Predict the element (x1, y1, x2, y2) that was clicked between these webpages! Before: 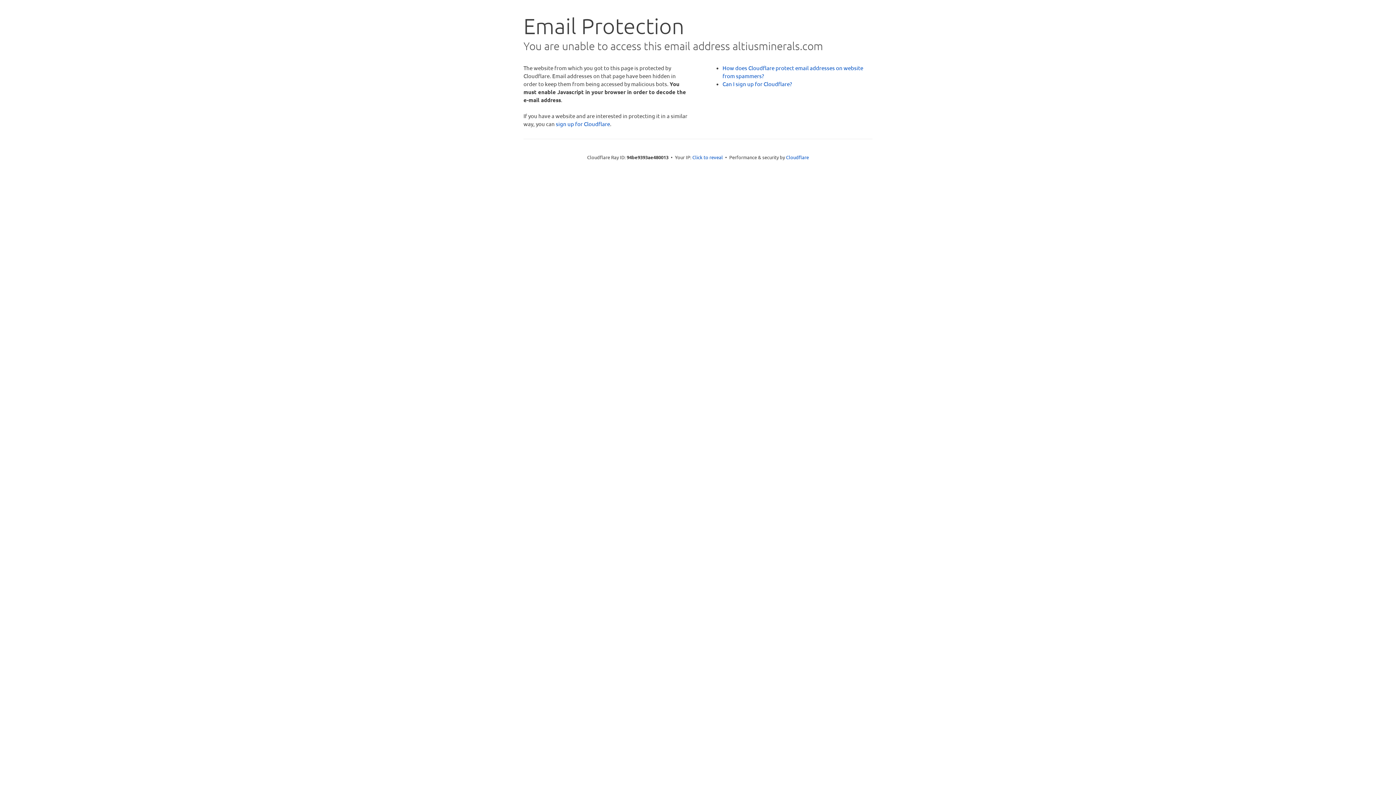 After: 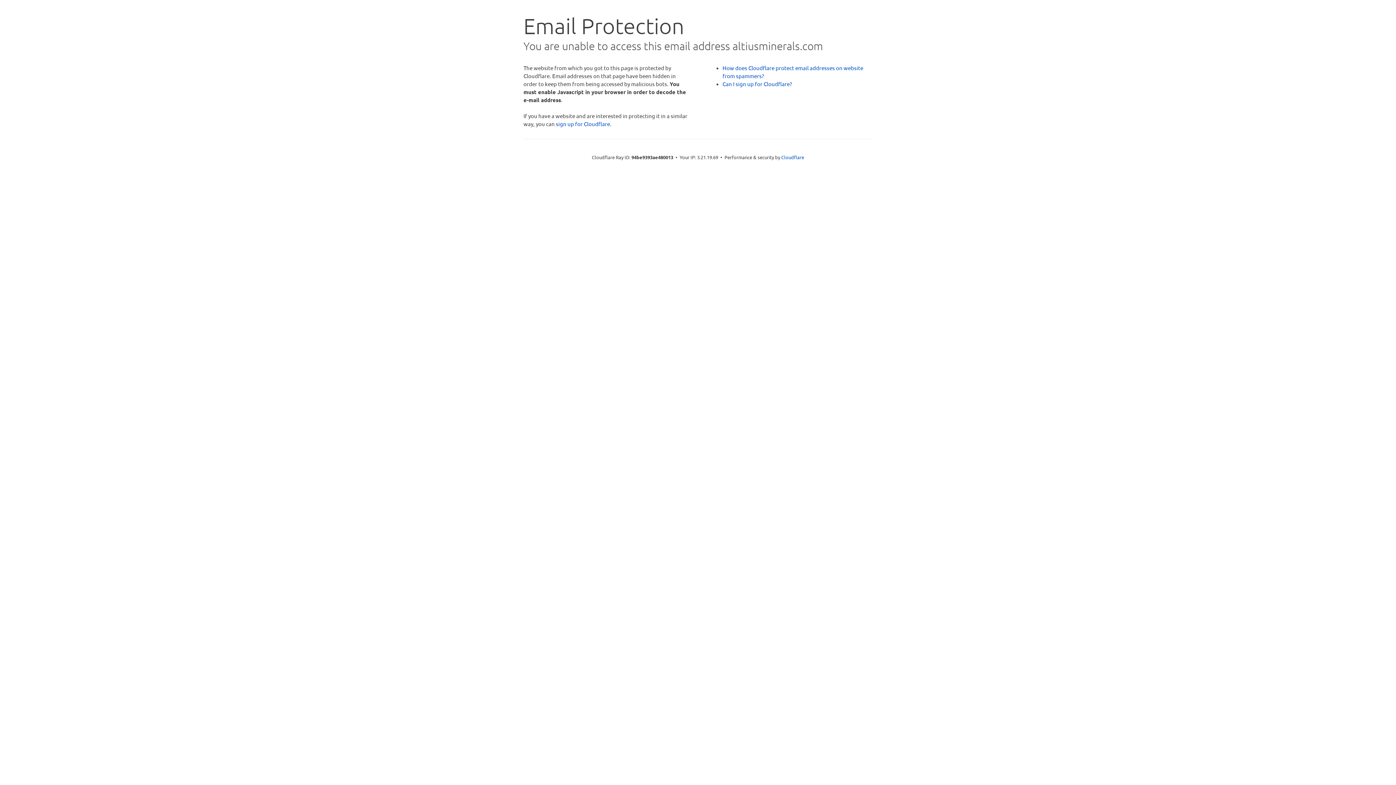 Action: bbox: (692, 153, 723, 160) label: Click to reveal